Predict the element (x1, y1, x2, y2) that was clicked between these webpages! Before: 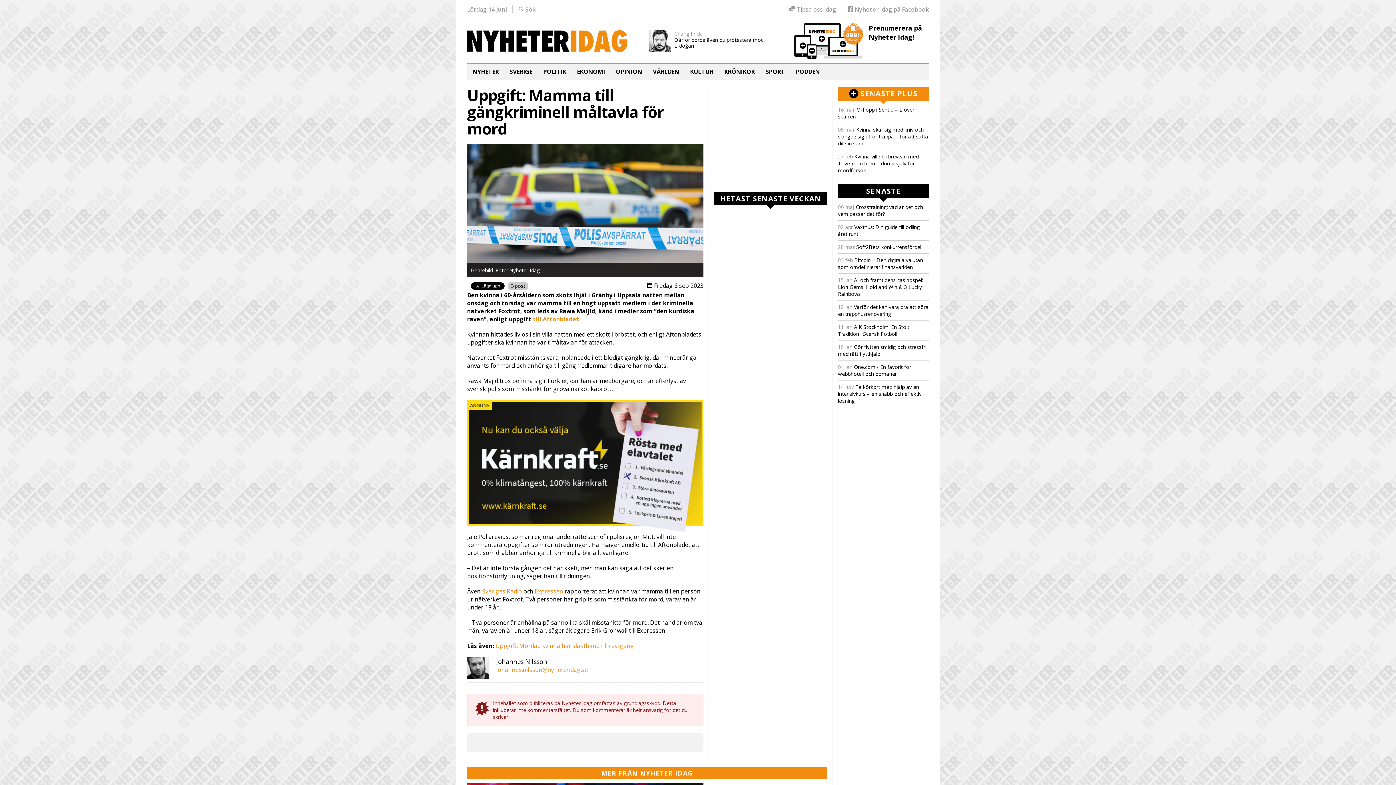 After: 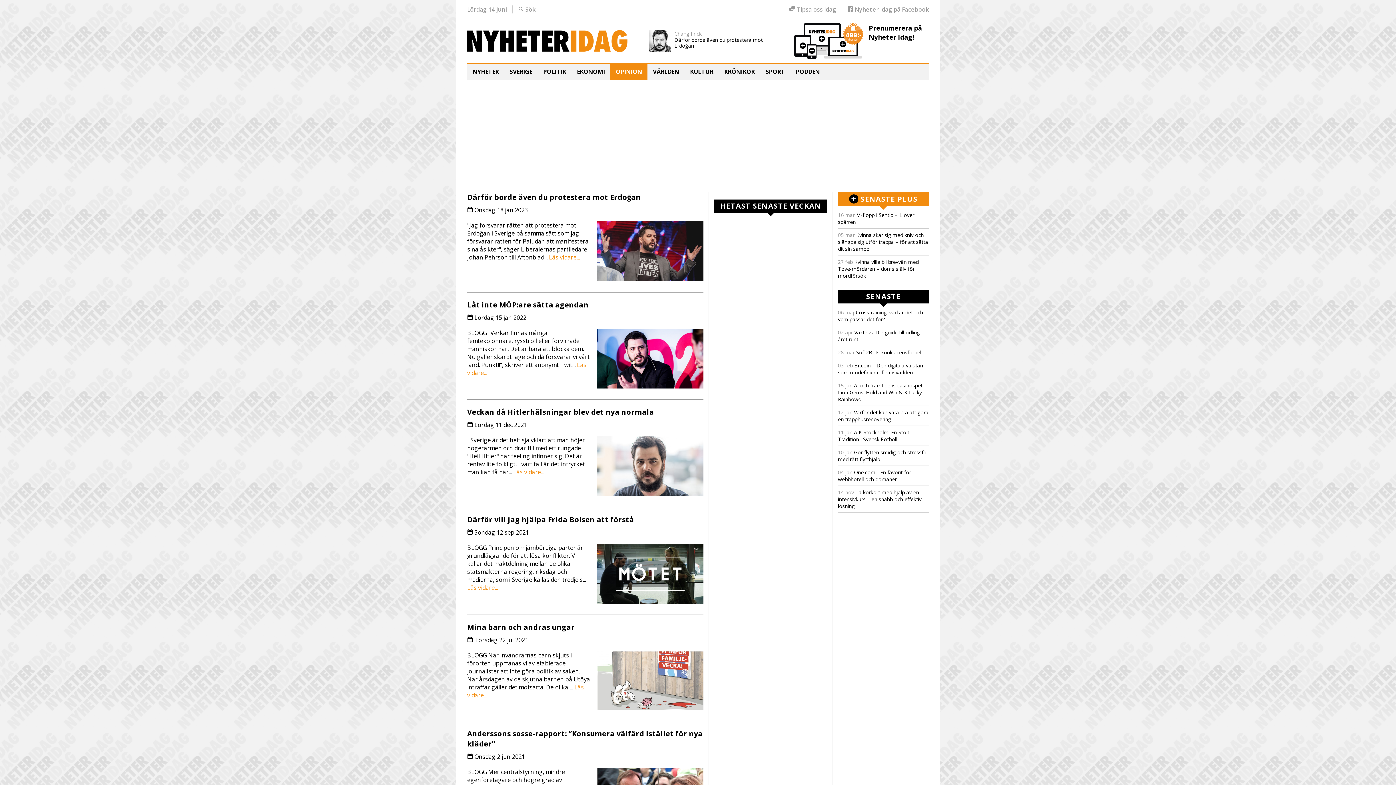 Action: label: OPINION bbox: (610, 64, 647, 79)